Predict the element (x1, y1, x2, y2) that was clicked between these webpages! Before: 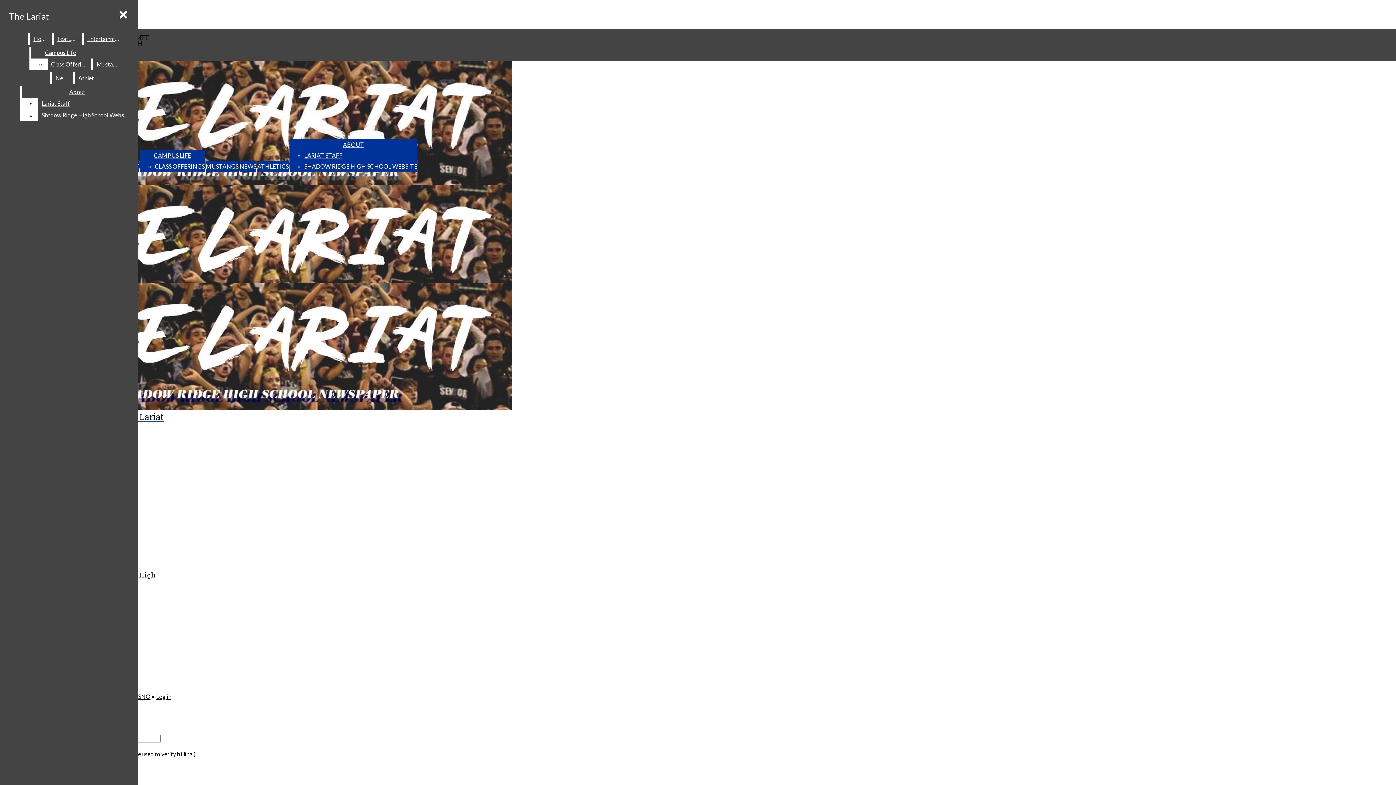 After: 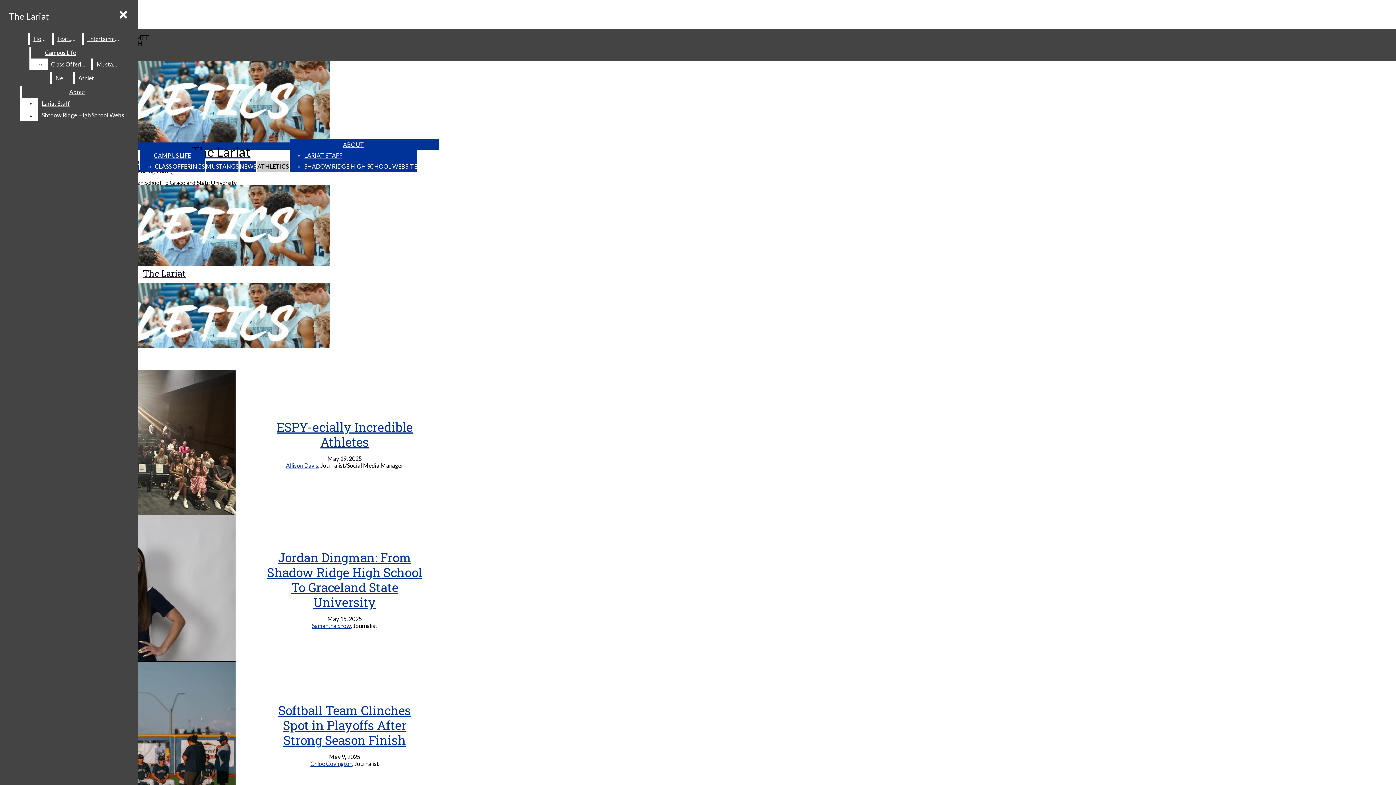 Action: label: Athletics bbox: (74, 72, 102, 84)